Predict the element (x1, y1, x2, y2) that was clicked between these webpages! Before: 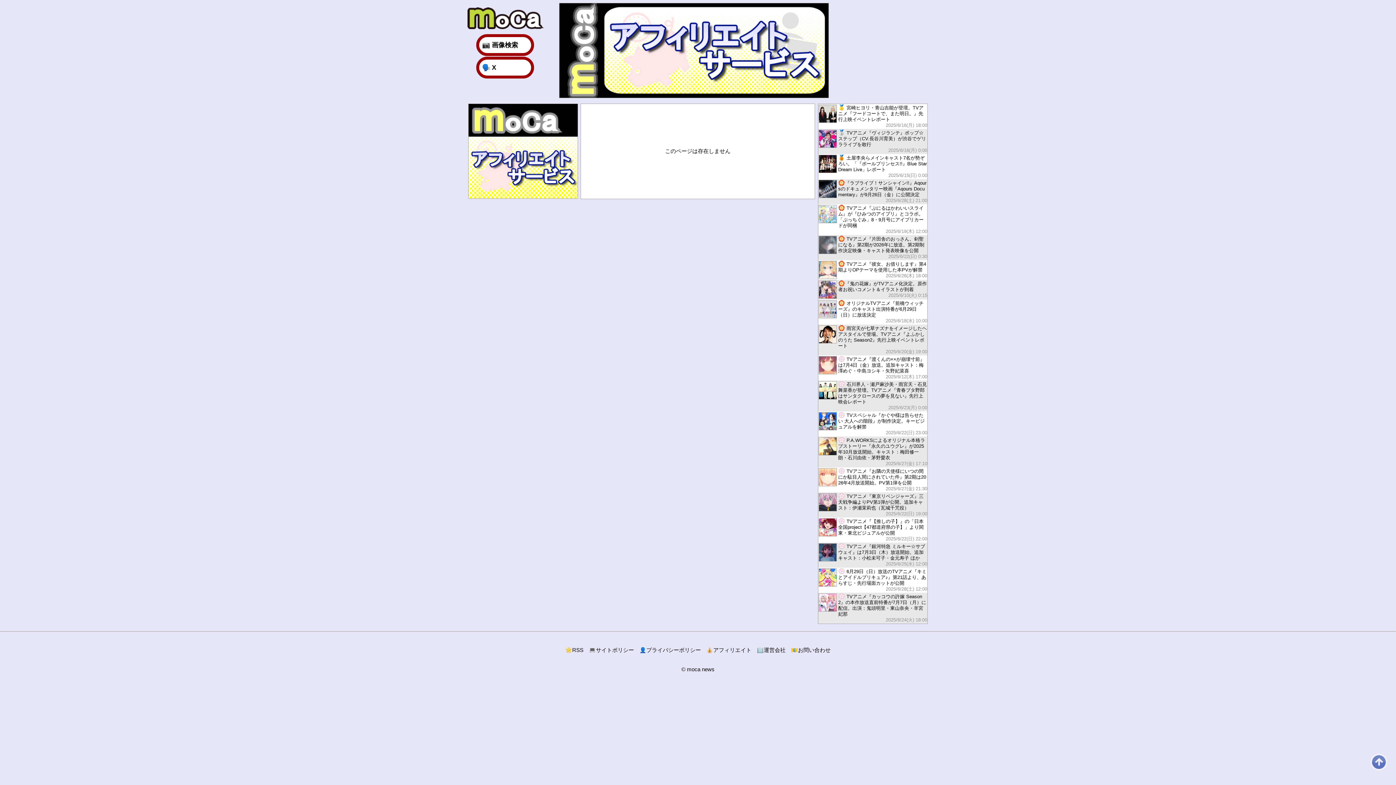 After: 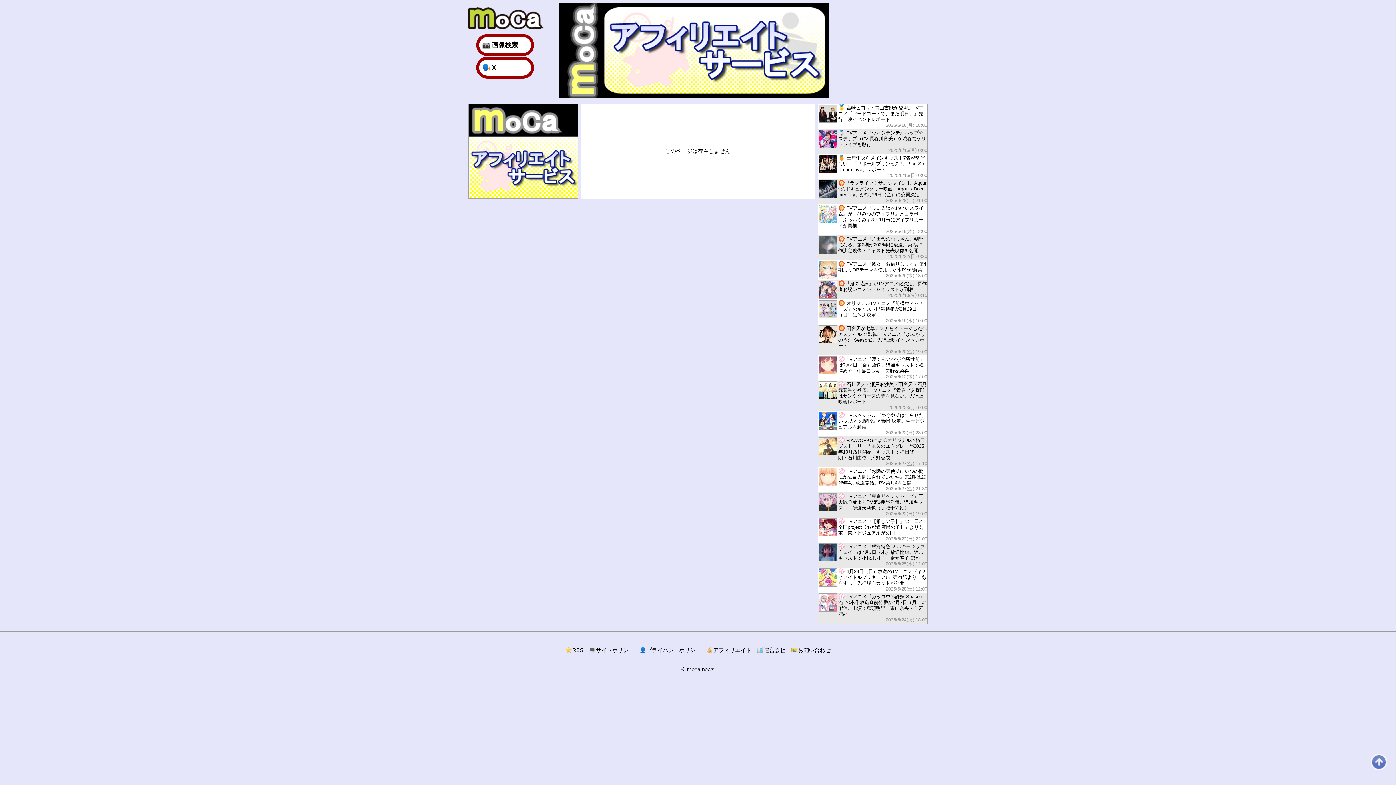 Action: bbox: (681, 666, 714, 672) label: © moca news